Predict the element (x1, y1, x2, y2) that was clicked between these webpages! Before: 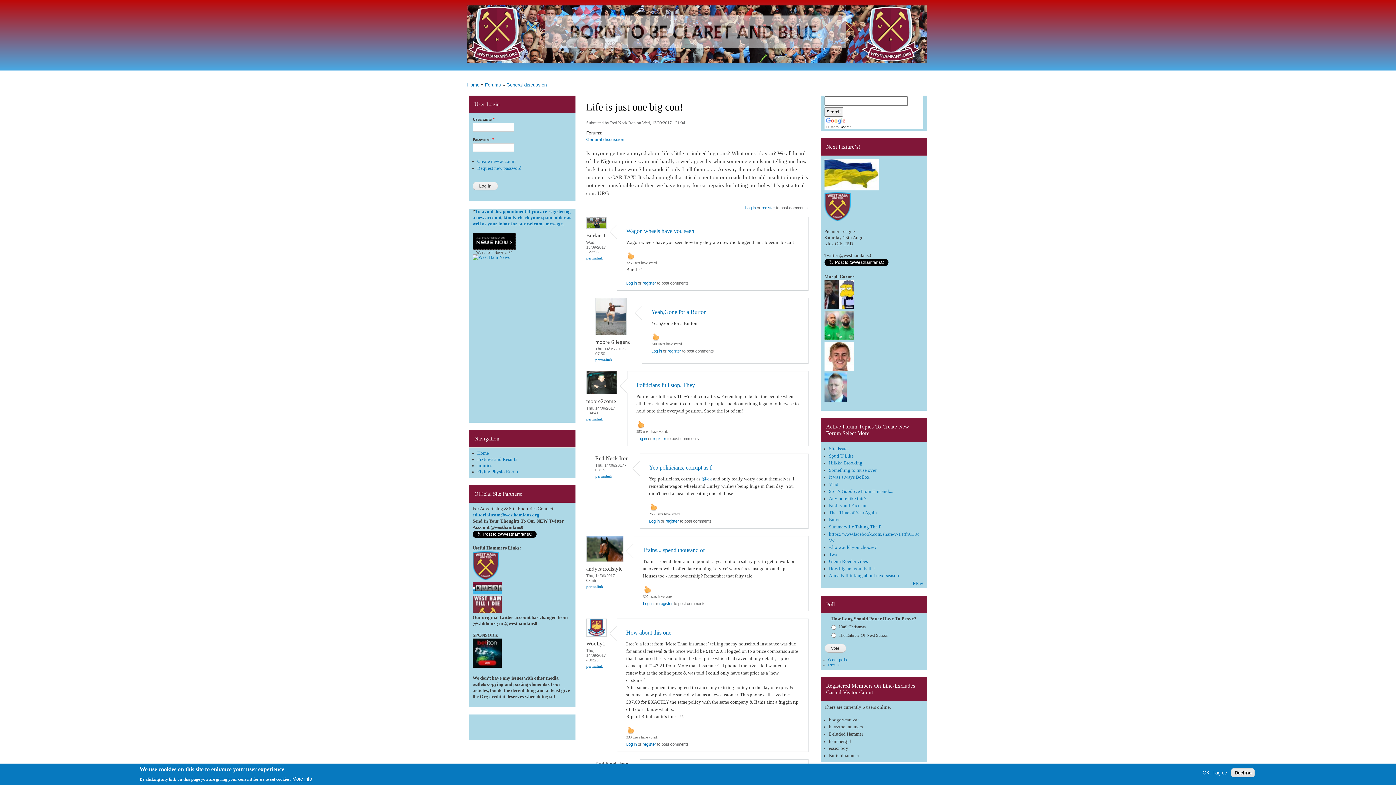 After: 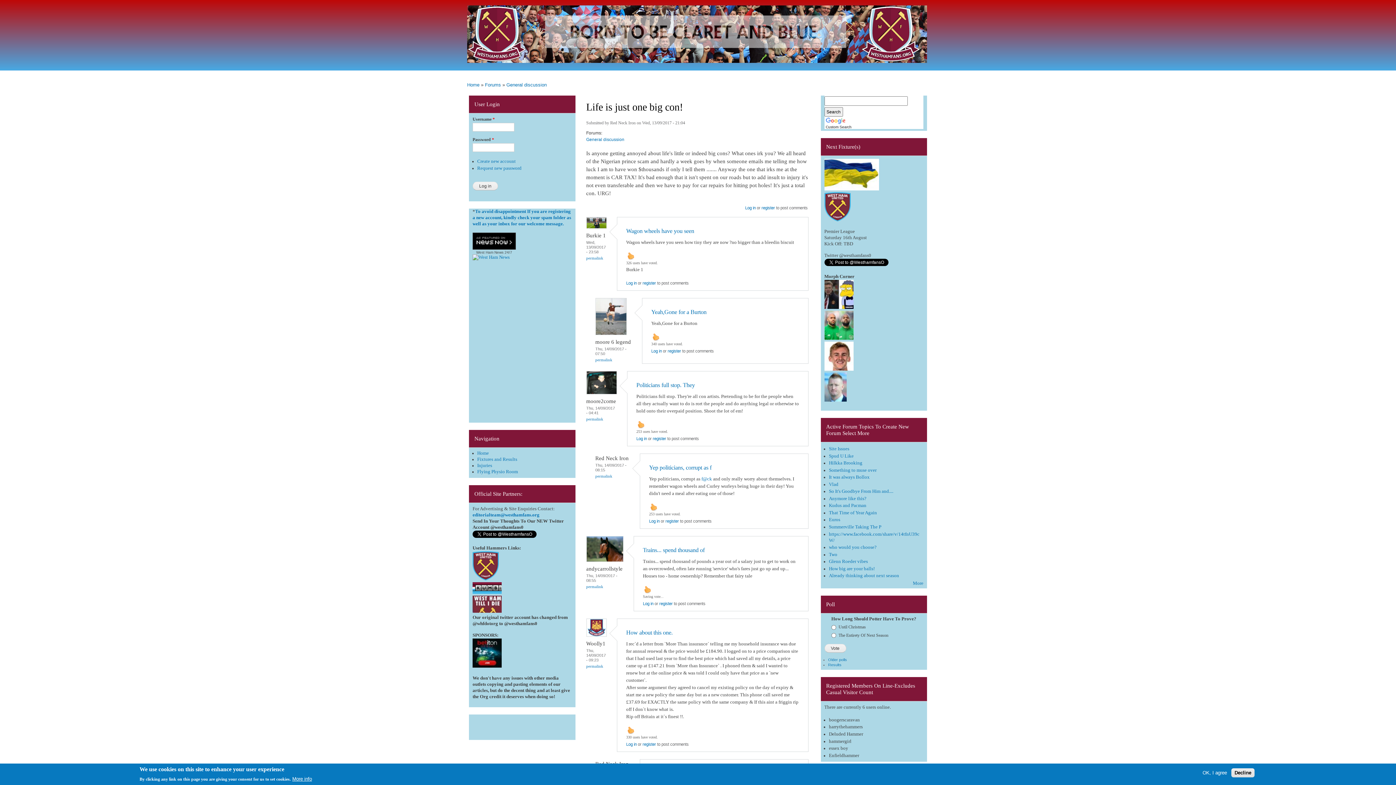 Action: label: up bbox: (643, 585, 651, 594)